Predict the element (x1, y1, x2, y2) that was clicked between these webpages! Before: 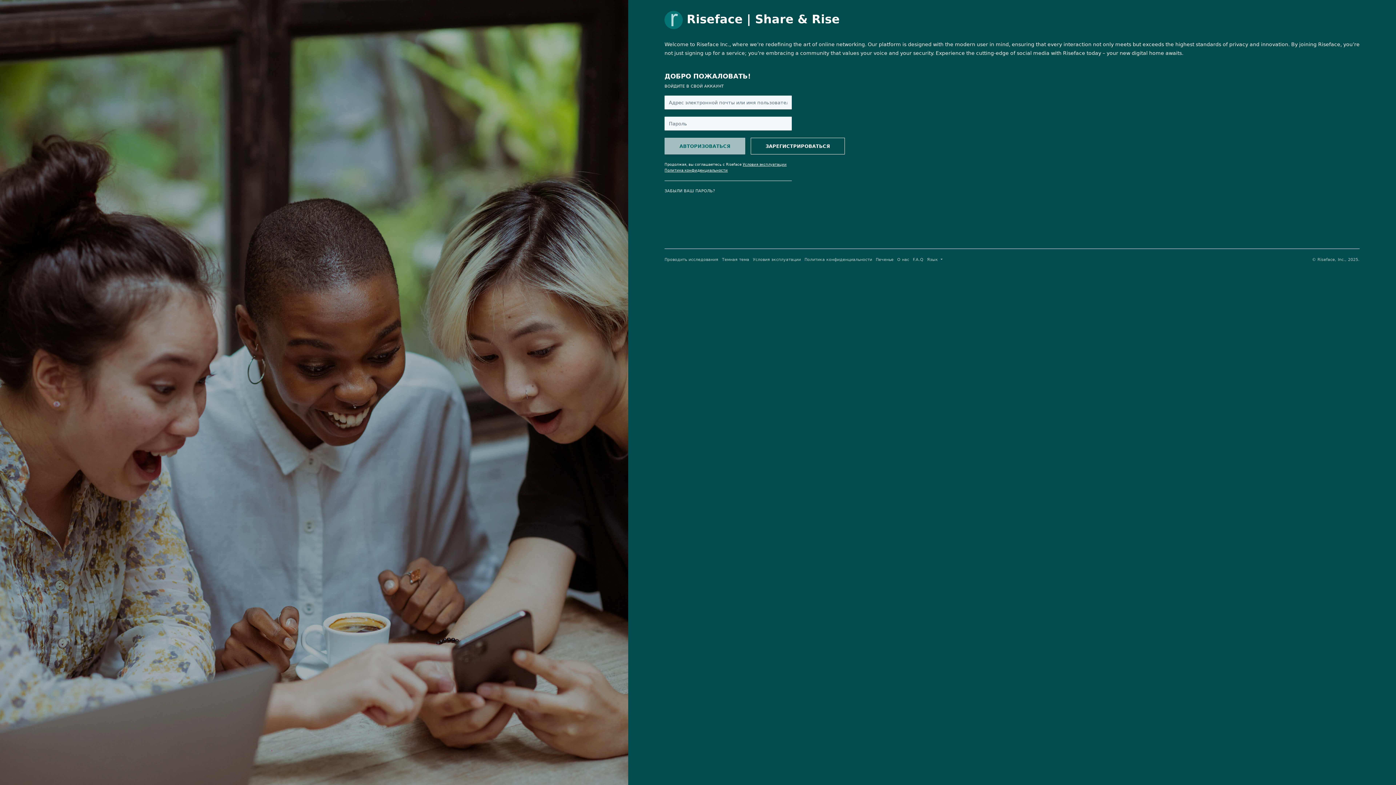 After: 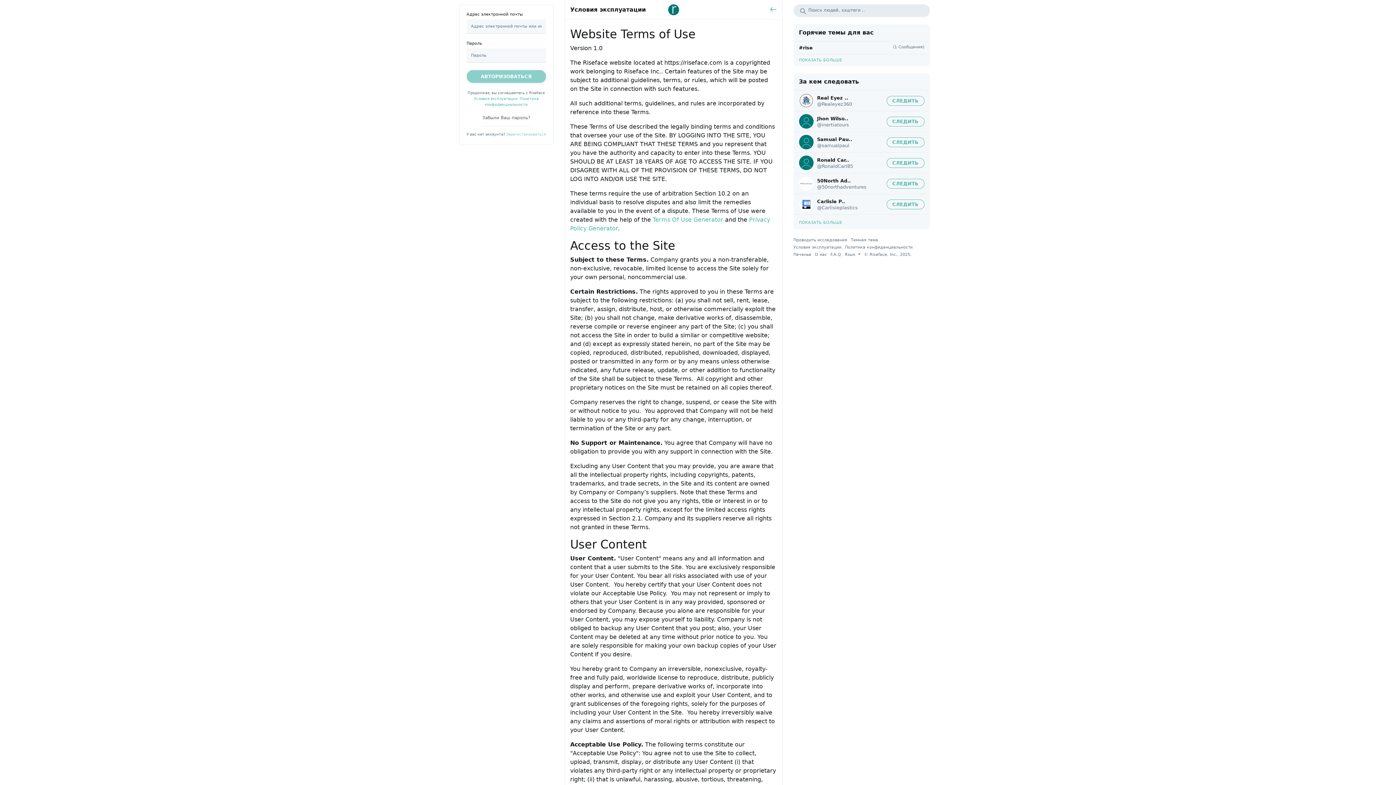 Action: label: Условия эксплуатации bbox: (753, 257, 801, 262)